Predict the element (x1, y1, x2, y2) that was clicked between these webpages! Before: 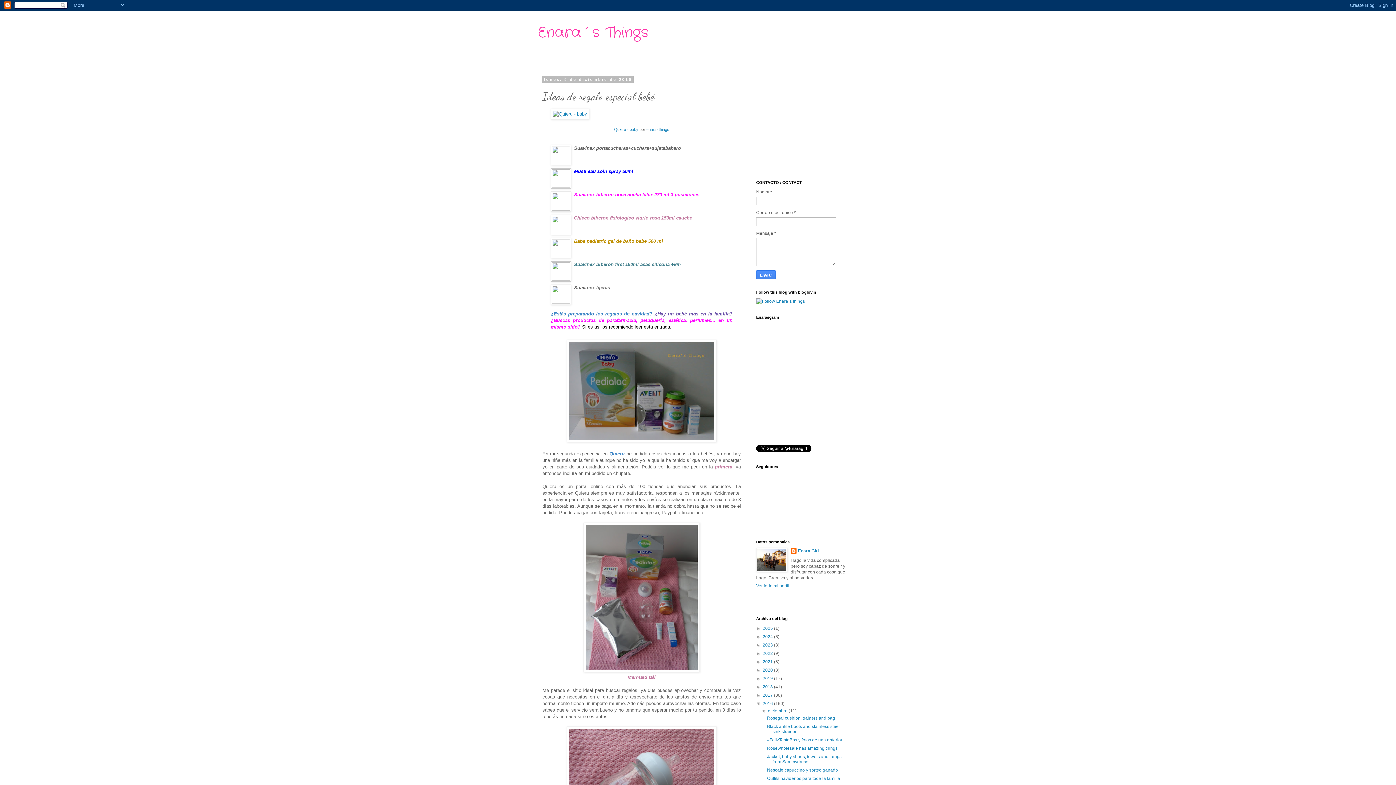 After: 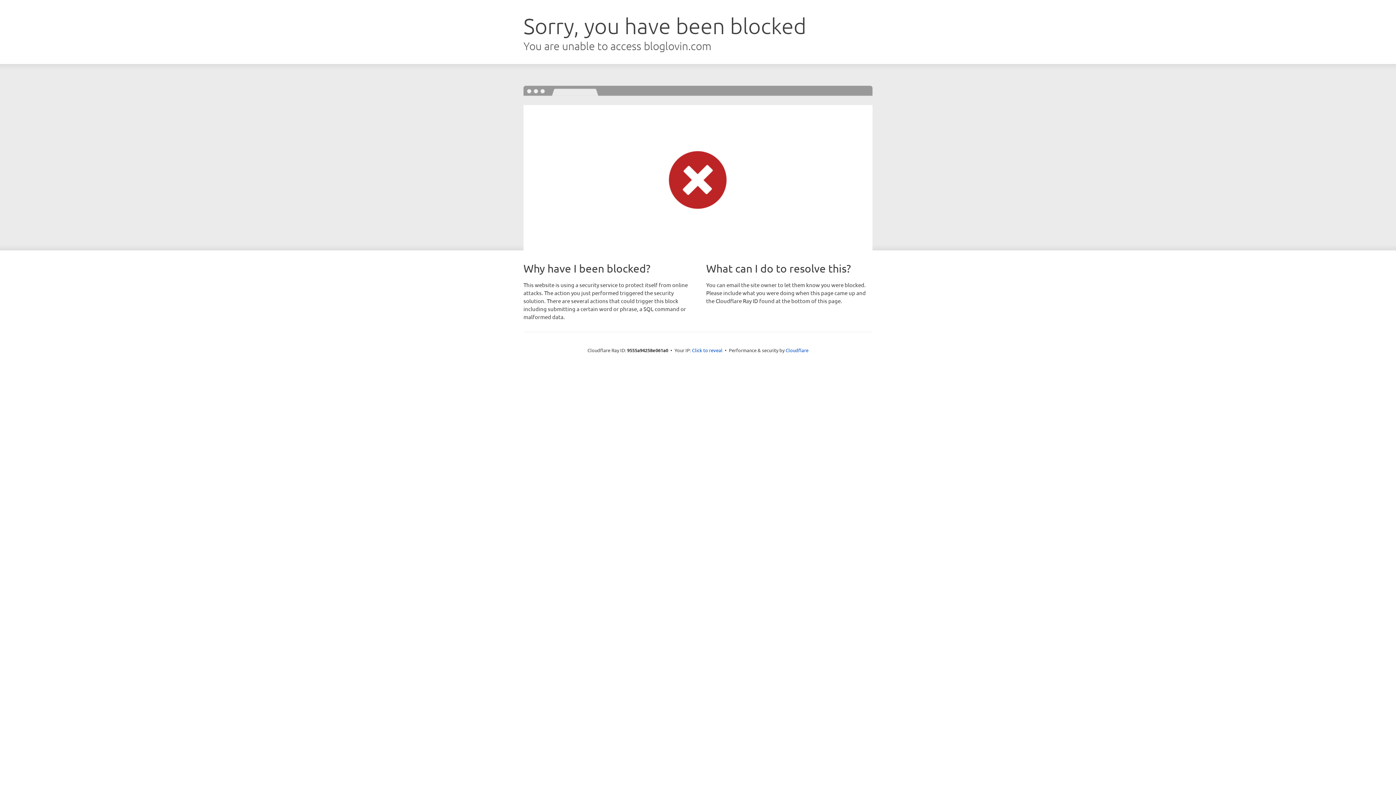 Action: bbox: (756, 298, 805, 304)